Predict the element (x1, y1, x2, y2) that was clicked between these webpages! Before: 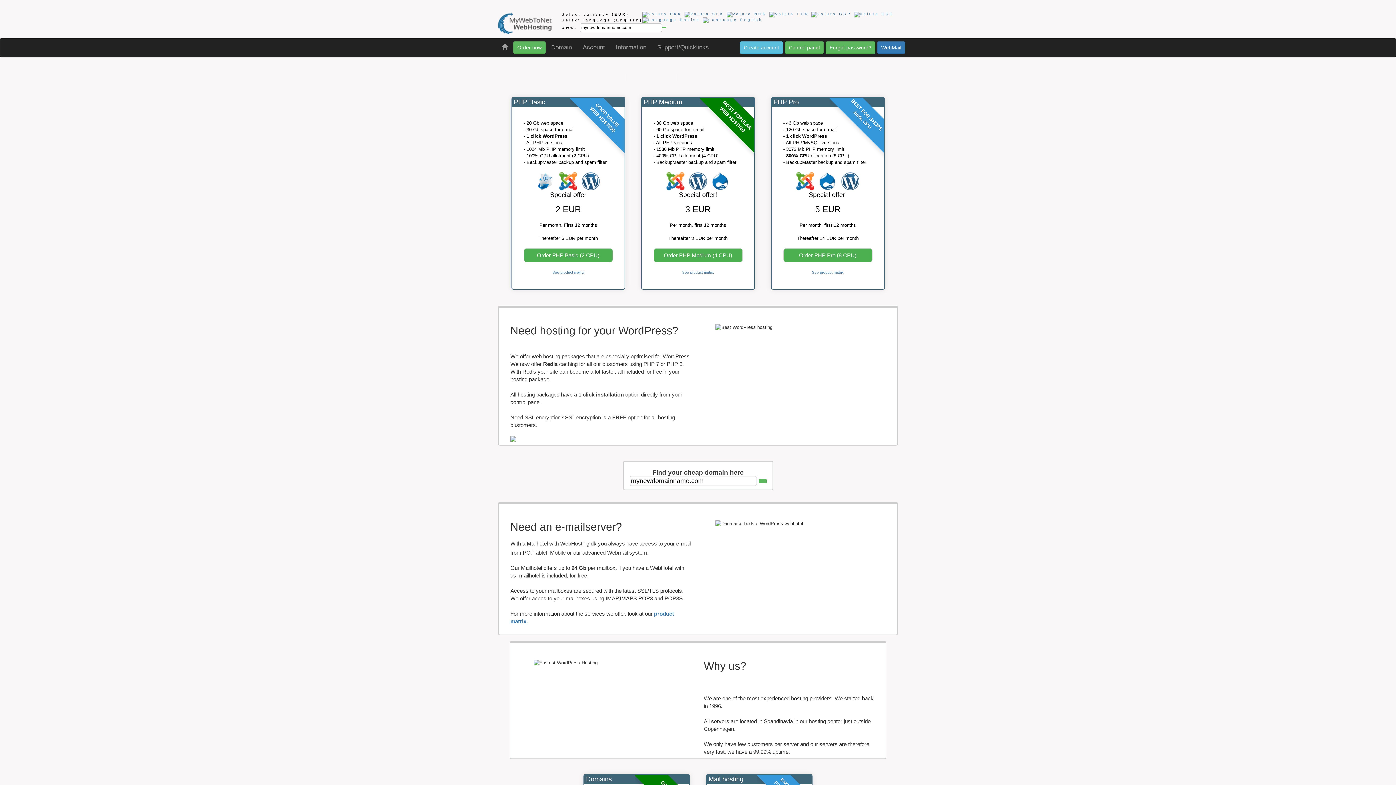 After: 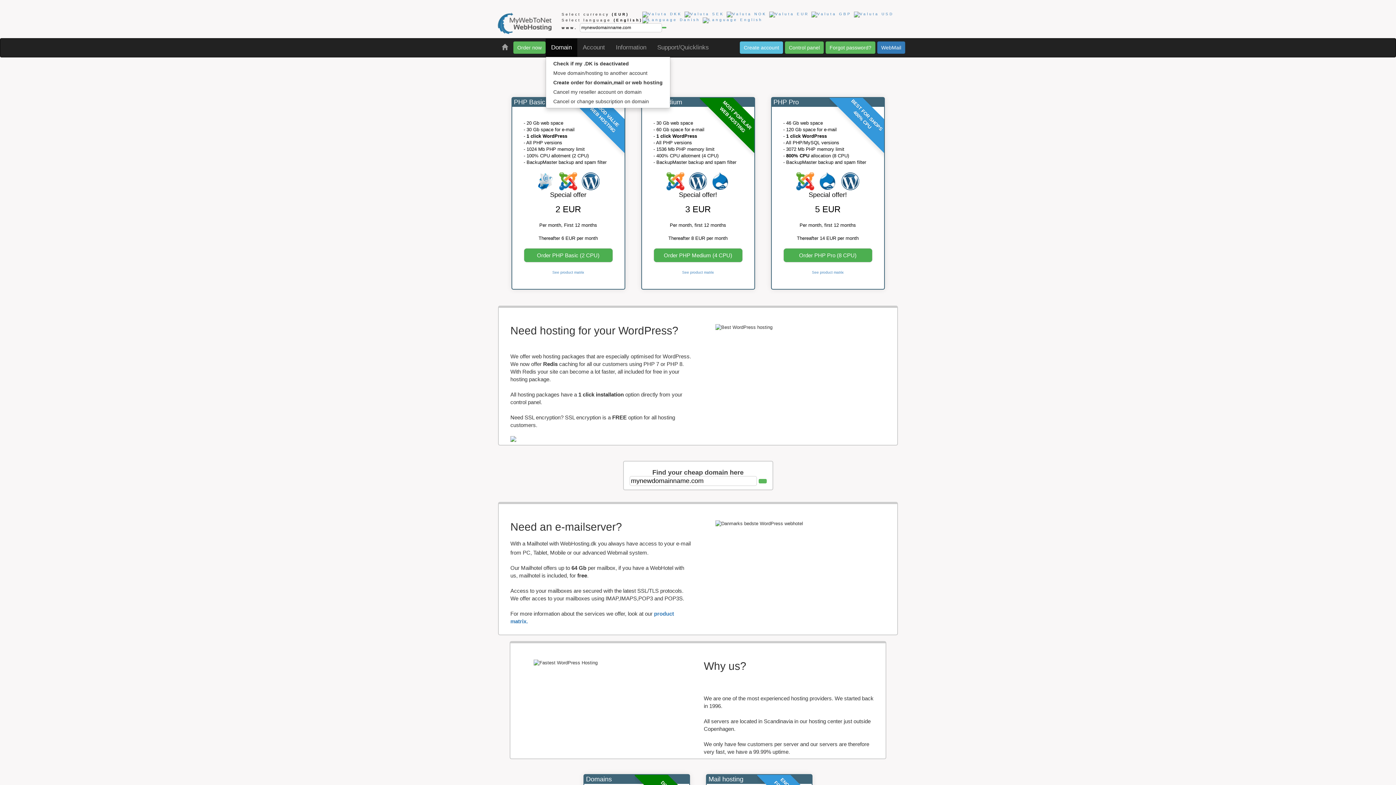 Action: bbox: (545, 38, 577, 56) label: Domain